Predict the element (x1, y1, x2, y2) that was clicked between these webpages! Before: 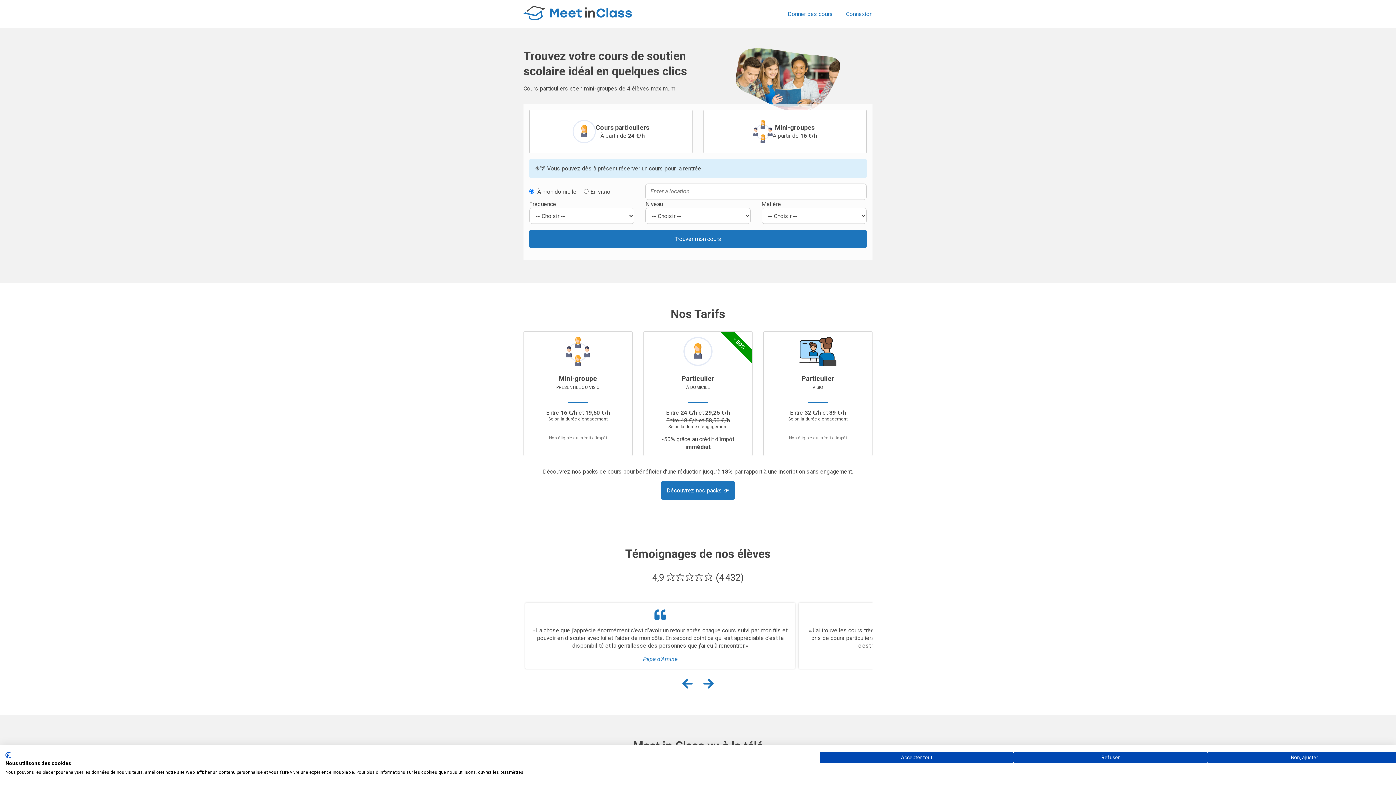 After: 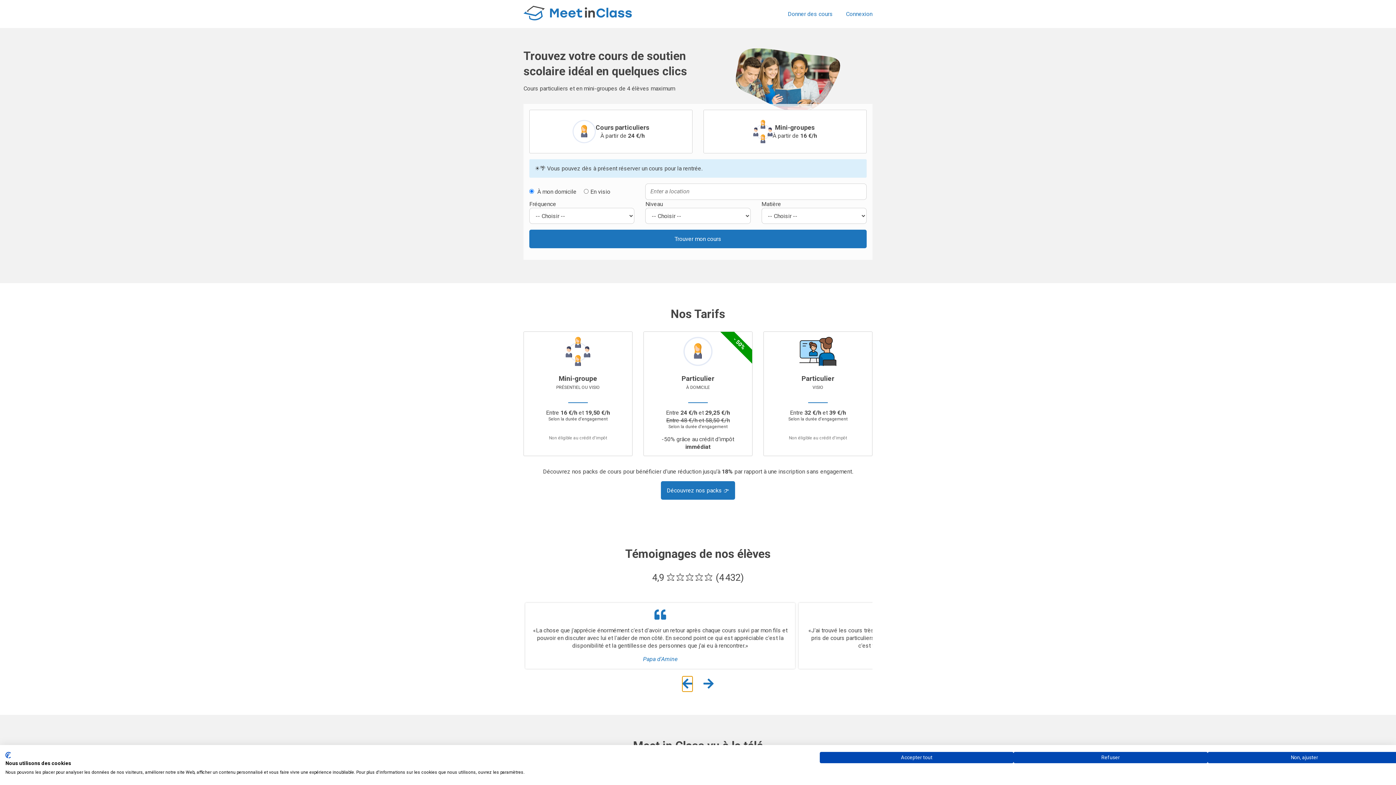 Action: bbox: (682, 676, 692, 692)